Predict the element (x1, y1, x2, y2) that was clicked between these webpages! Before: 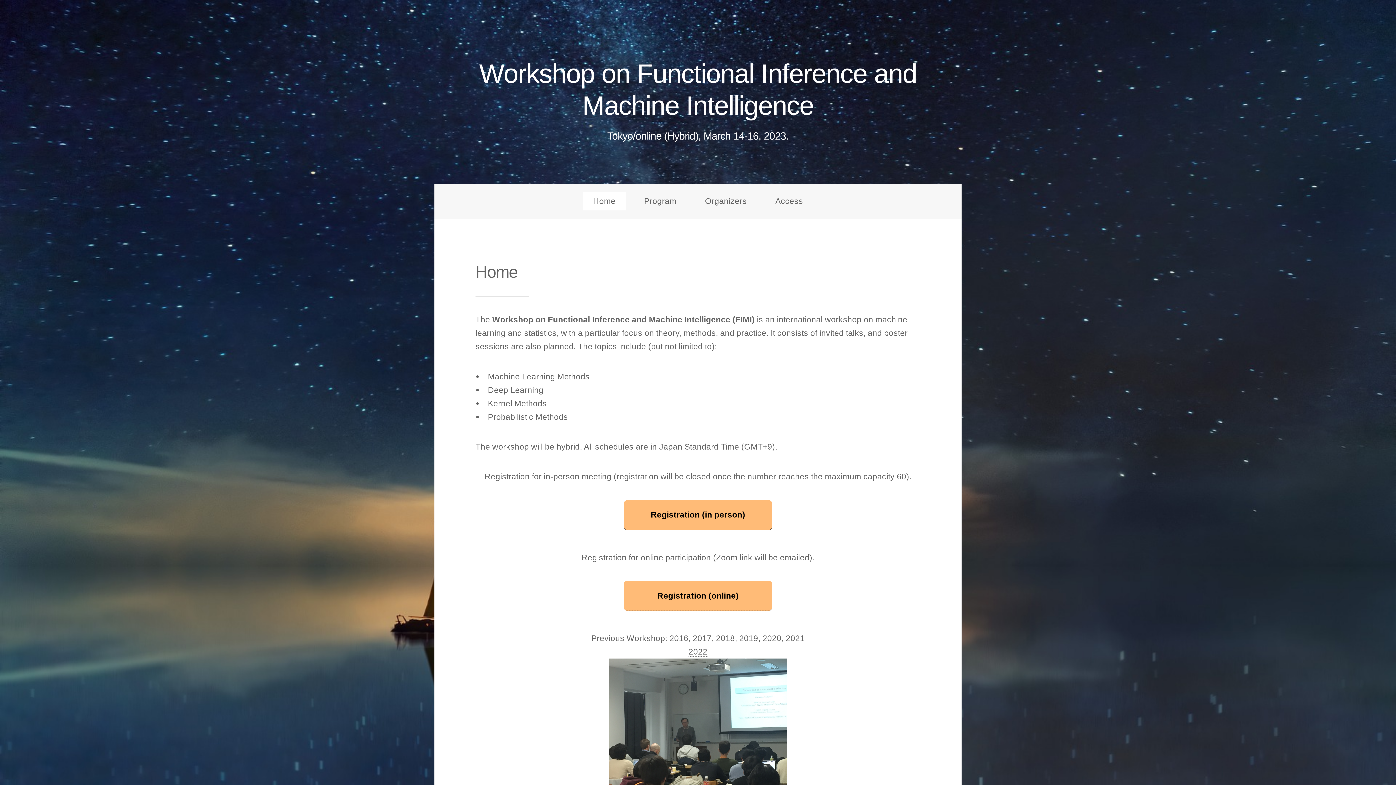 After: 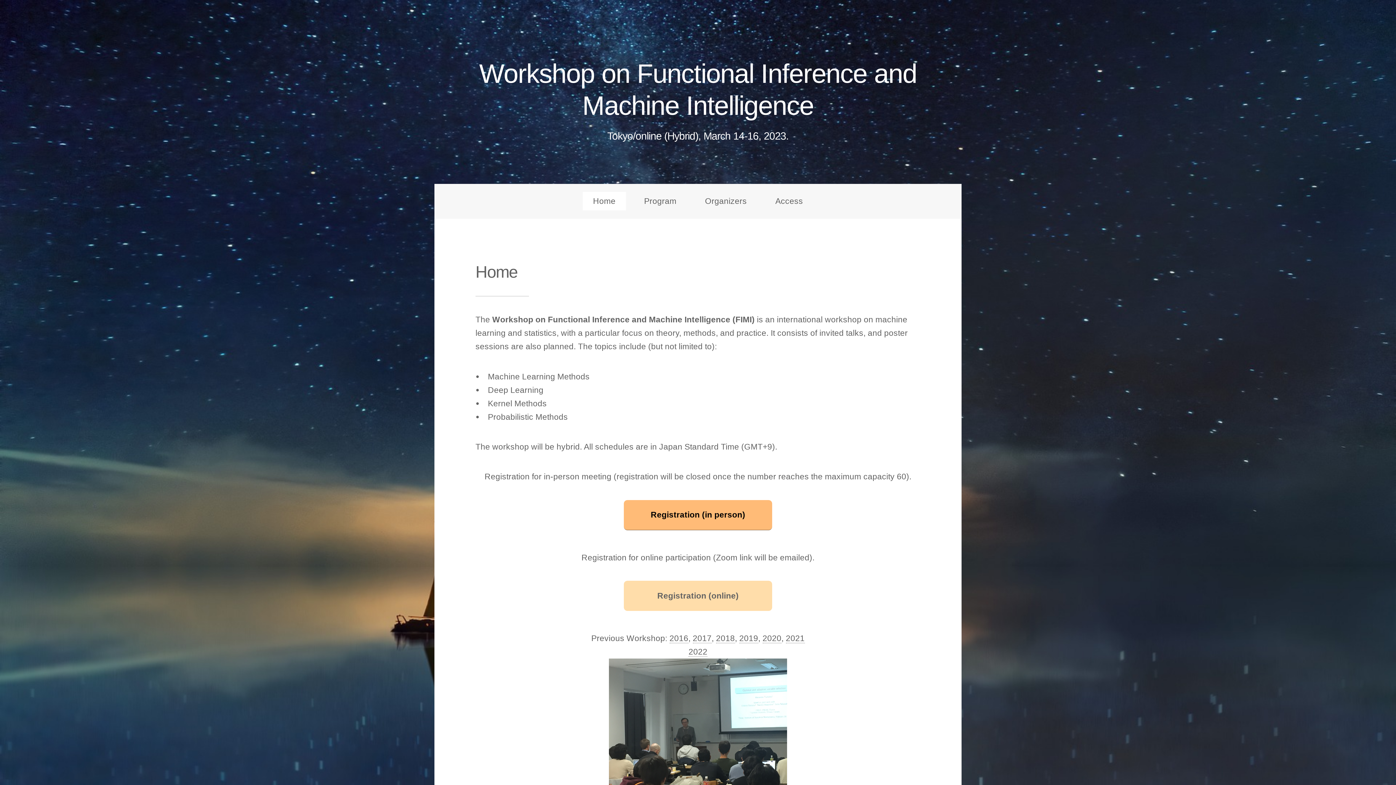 Action: label: Registration (online) bbox: (624, 581, 772, 611)